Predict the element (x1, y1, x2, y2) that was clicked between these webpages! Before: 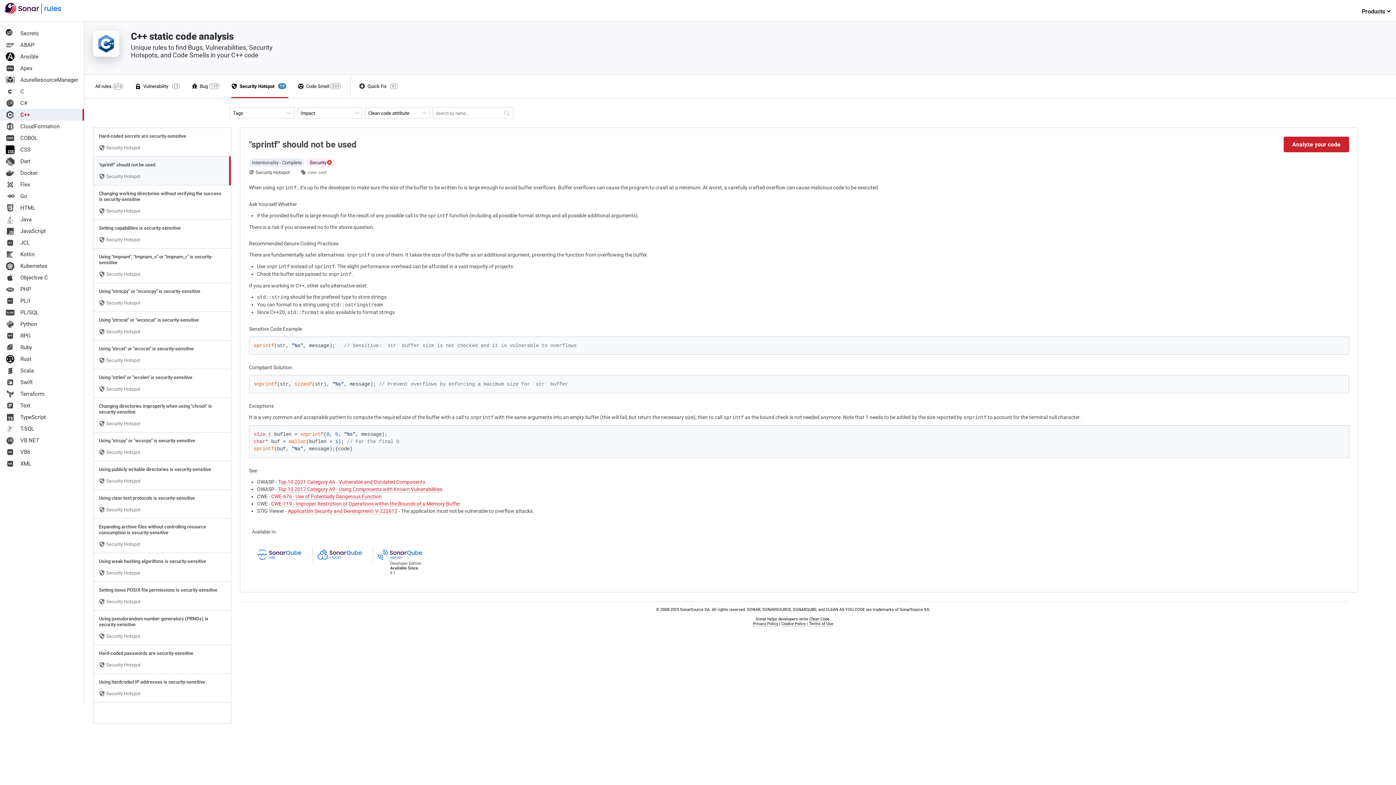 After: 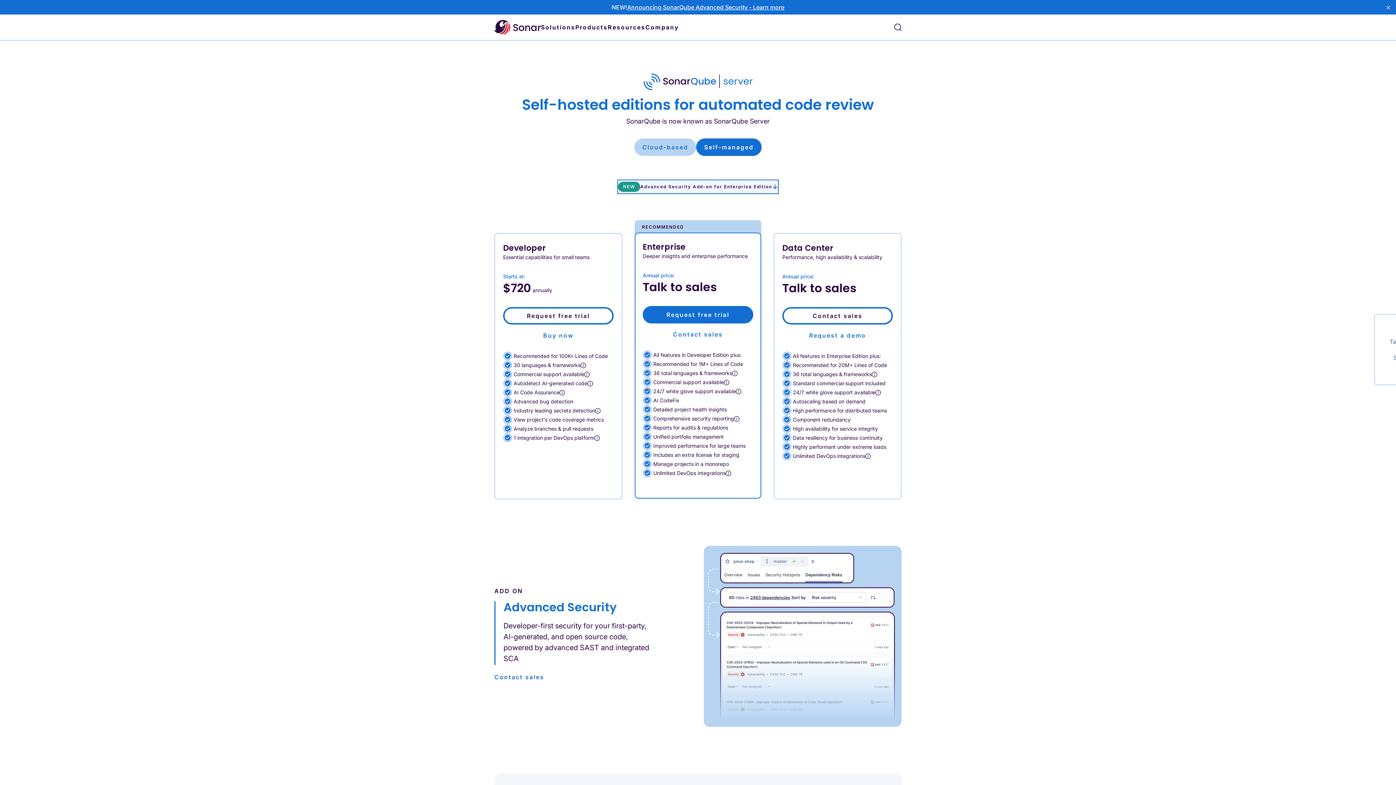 Action: bbox: (372, 546, 427, 580) label: Developer Edition
Available Since
9.1